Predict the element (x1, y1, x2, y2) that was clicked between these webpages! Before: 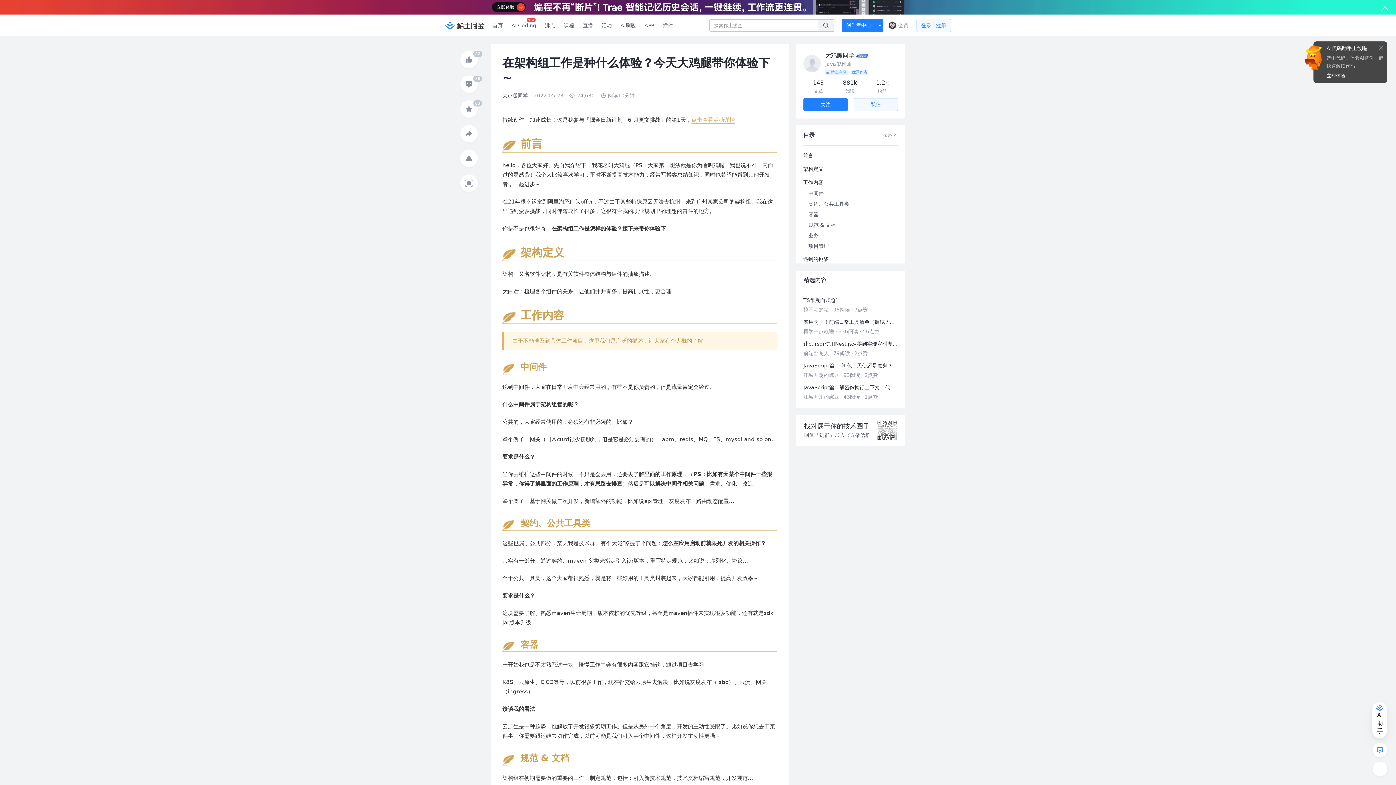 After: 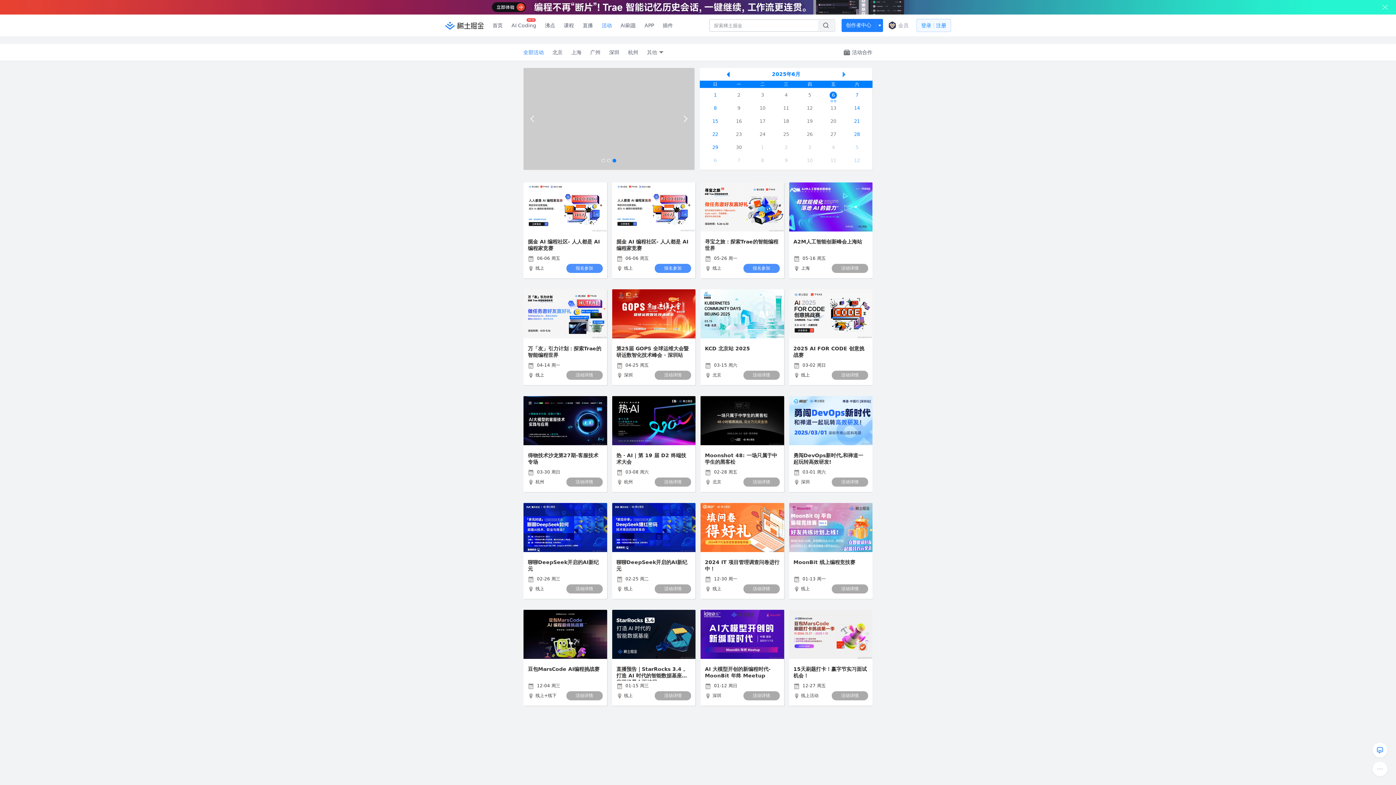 Action: label: 活动 bbox: (597, 0, 616, 21)